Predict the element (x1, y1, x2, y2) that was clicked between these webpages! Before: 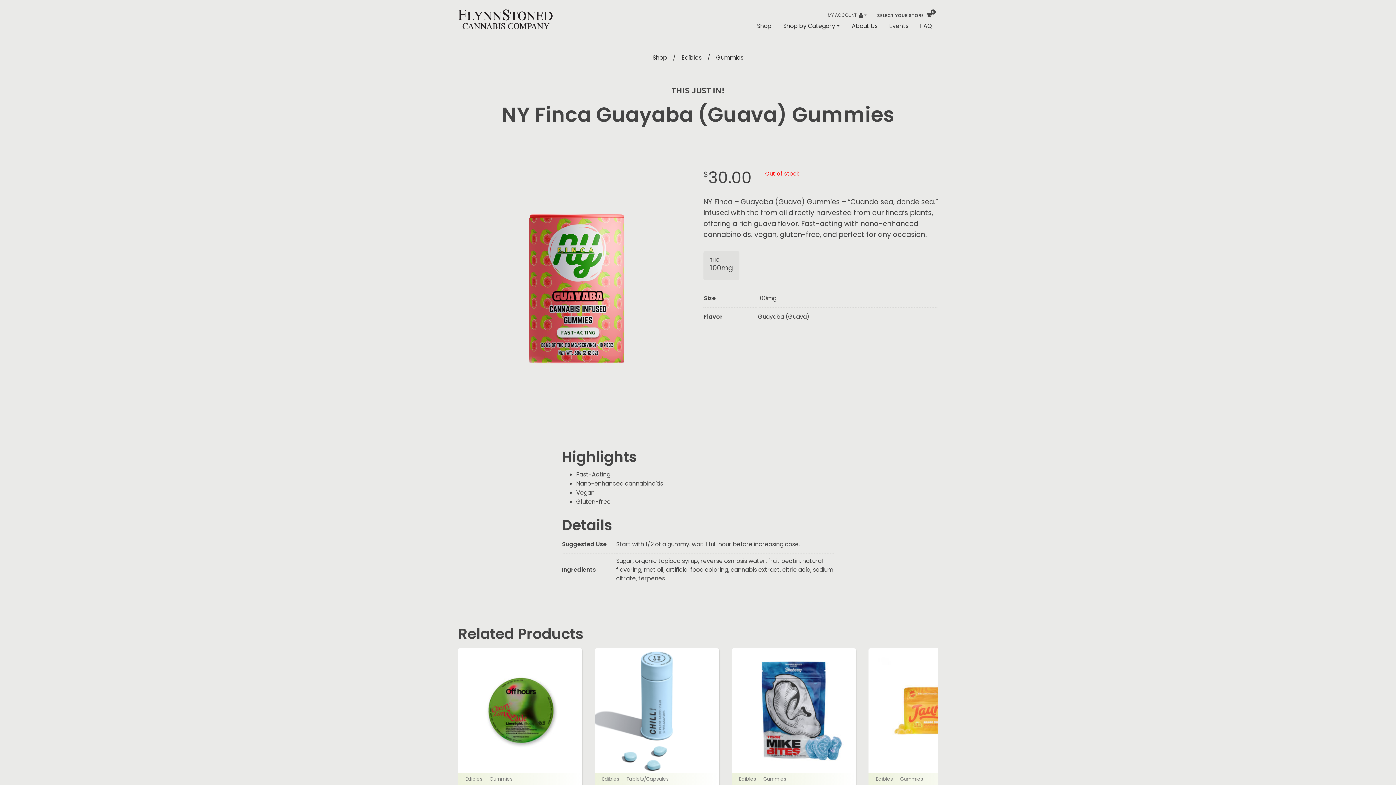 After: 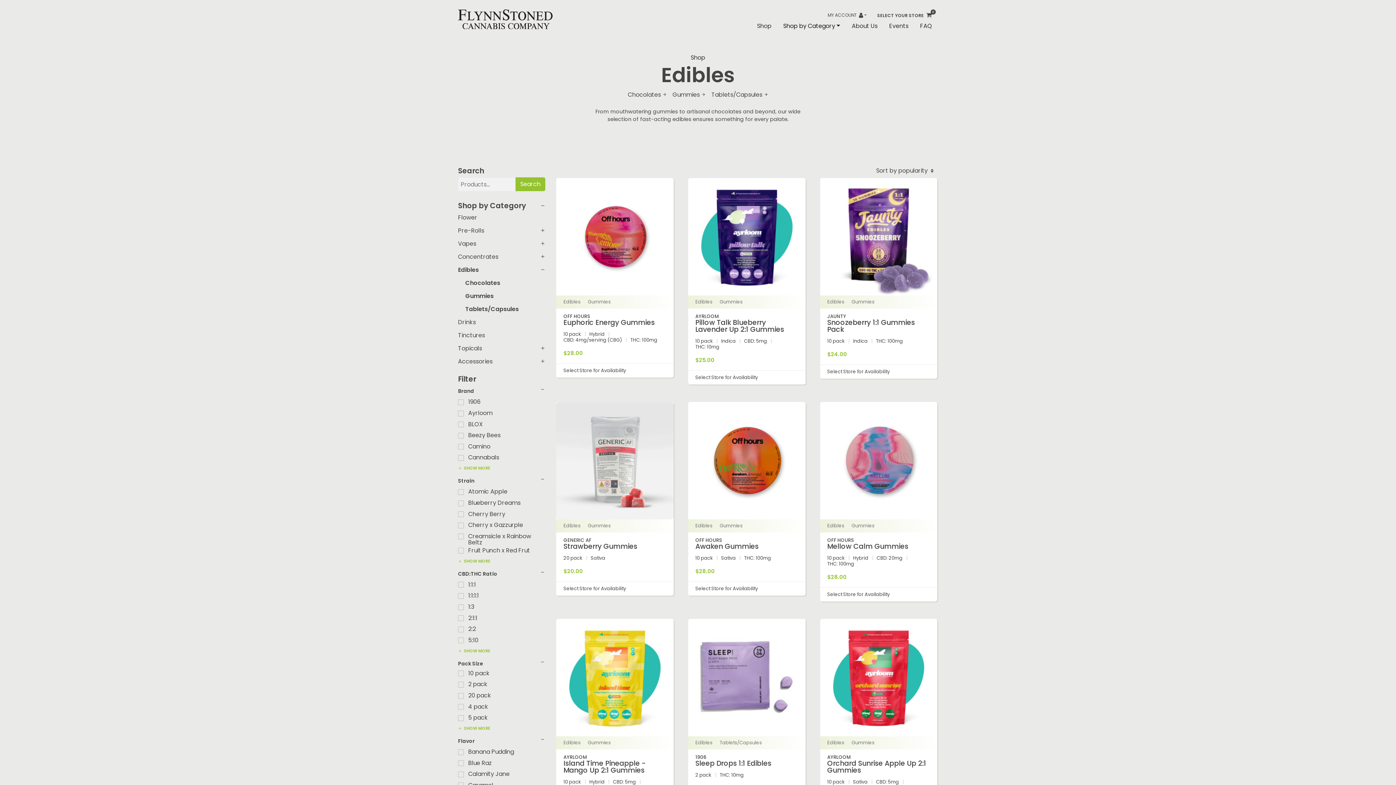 Action: bbox: (676, 50, 707, 64) label: Edibles